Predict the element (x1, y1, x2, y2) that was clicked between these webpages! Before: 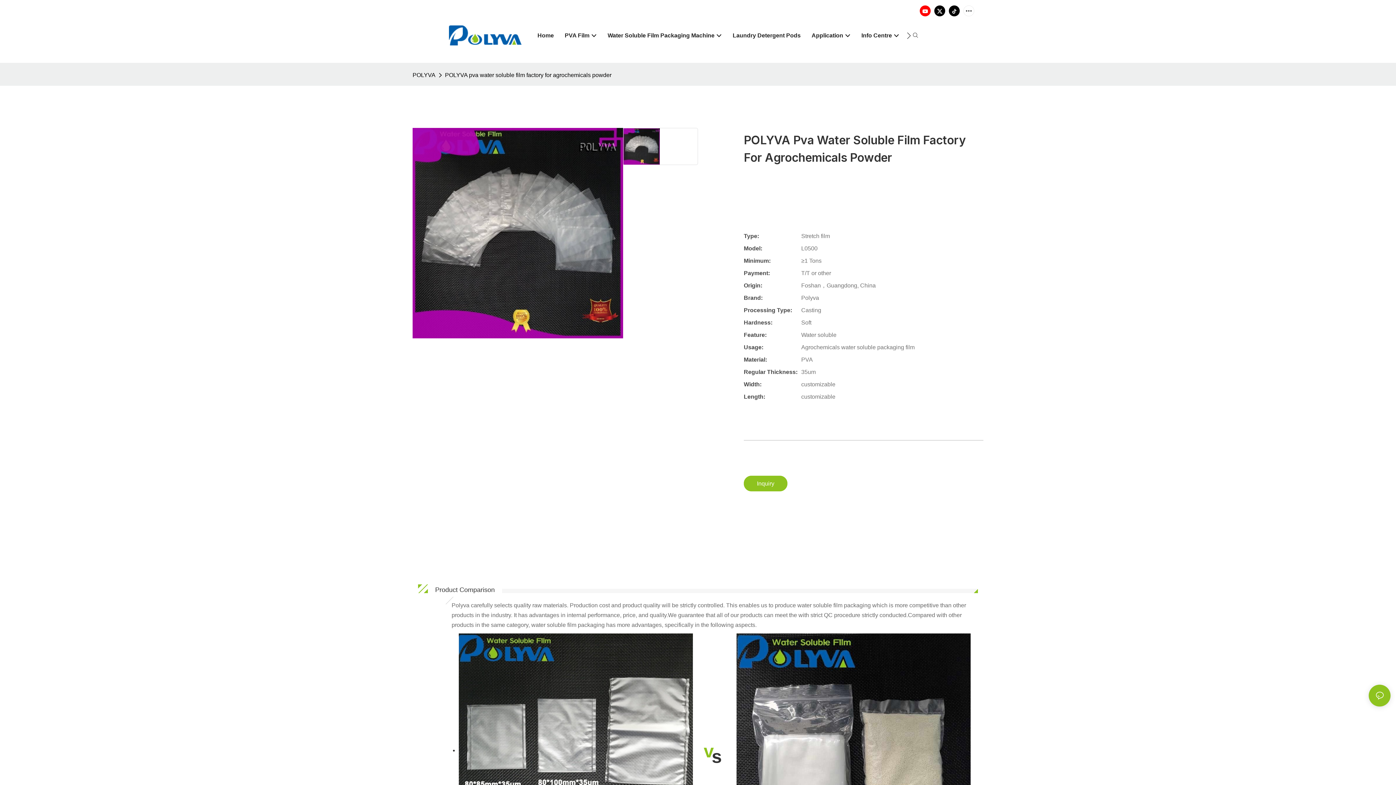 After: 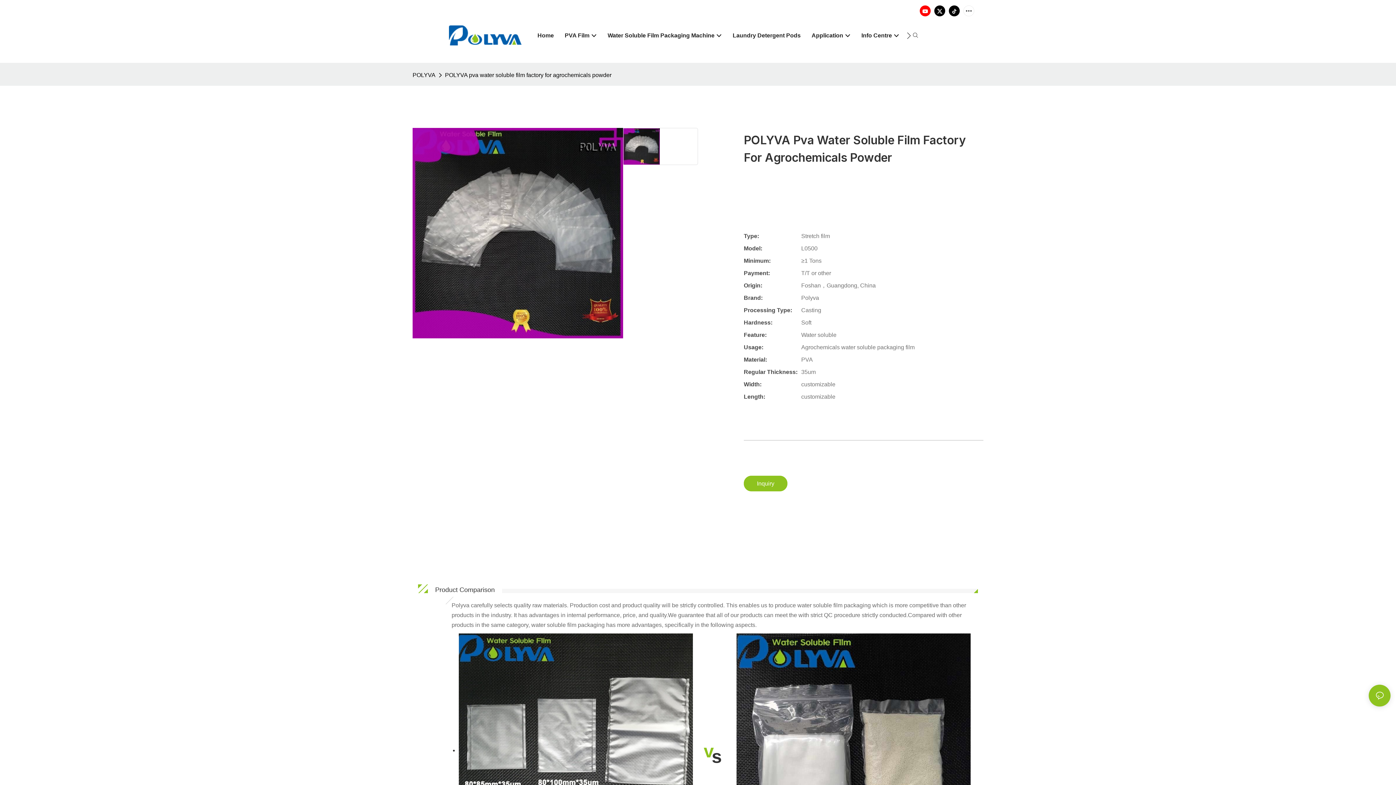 Action: label: POLYVA pva water soluble film factory for agrochemicals powder bbox: (443, 70, 613, 80)